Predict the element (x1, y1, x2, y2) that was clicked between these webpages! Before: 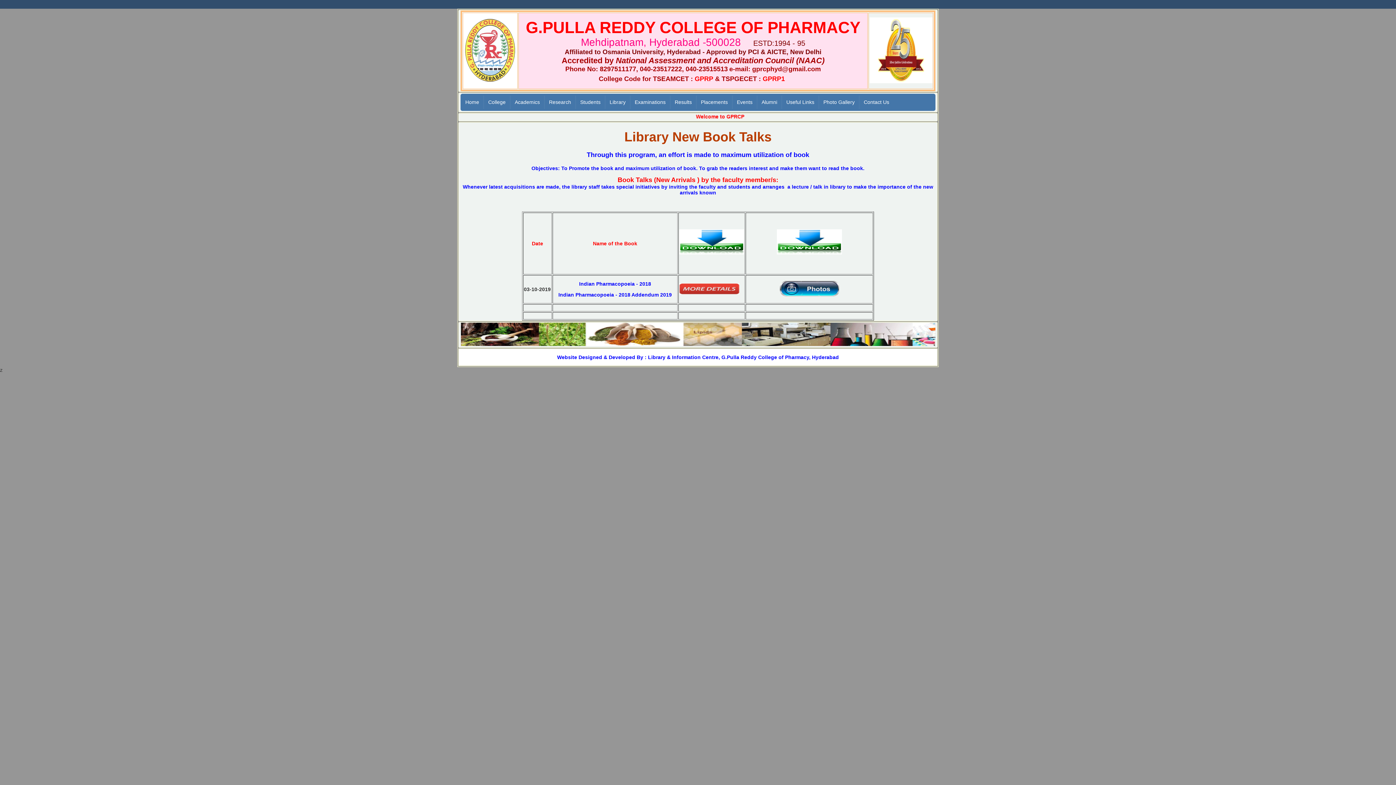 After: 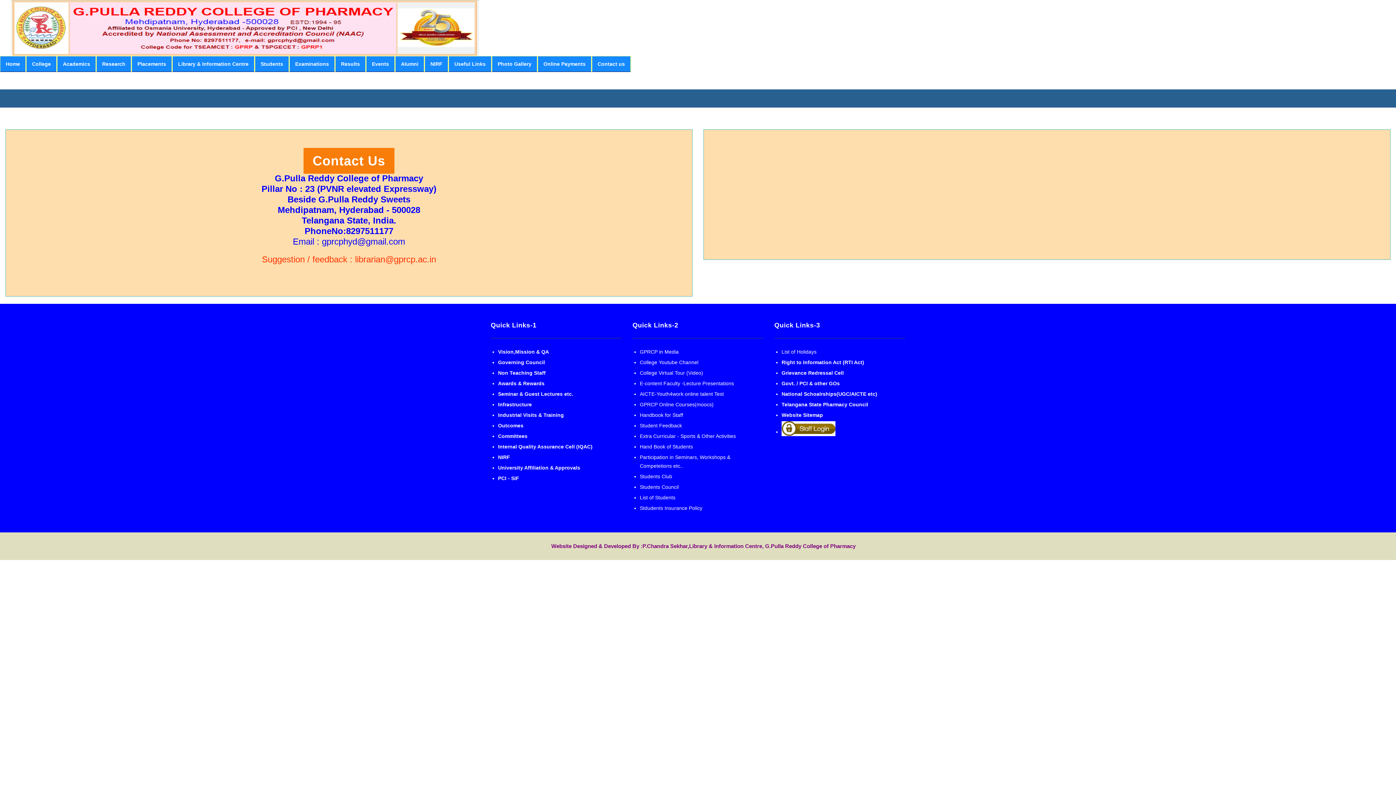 Action: label: Contact Us bbox: (859, 95, 893, 109)